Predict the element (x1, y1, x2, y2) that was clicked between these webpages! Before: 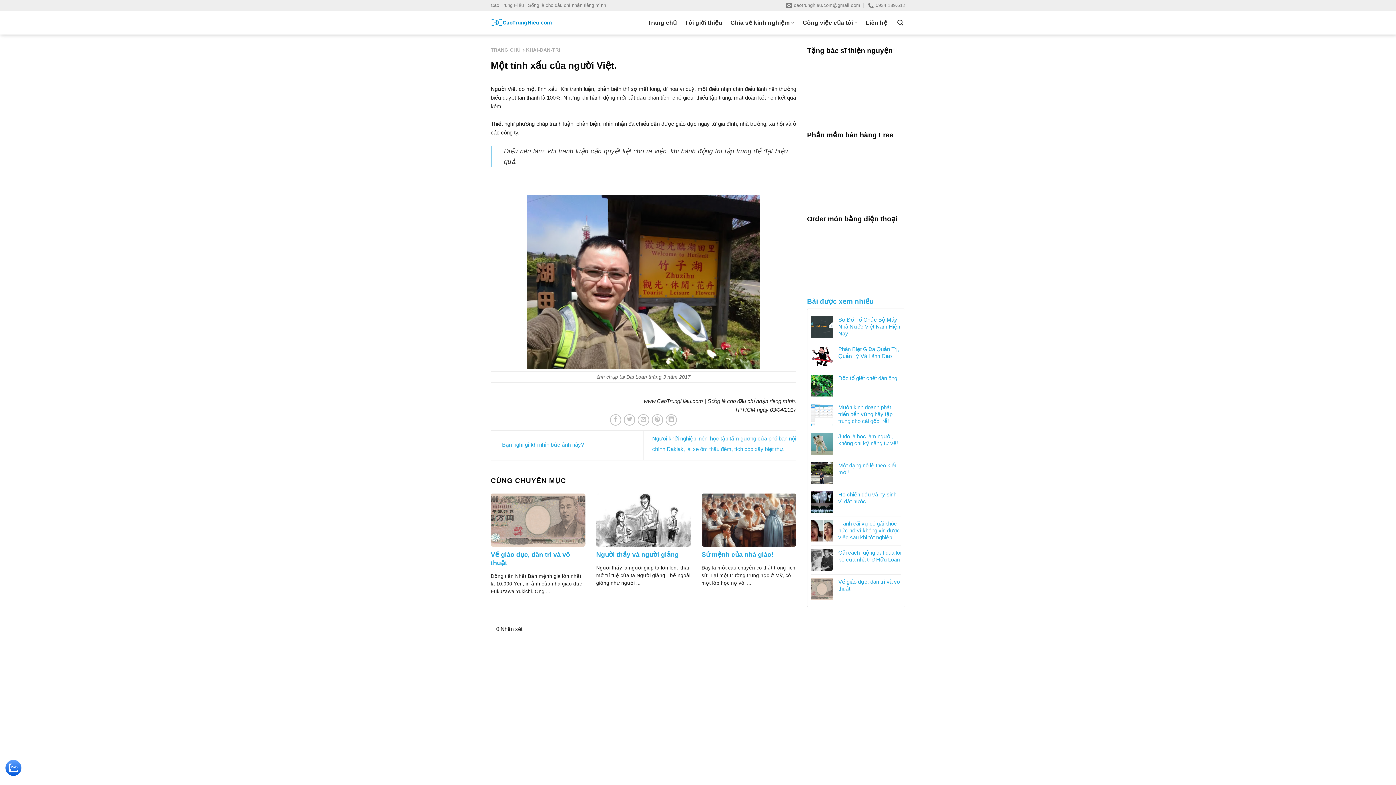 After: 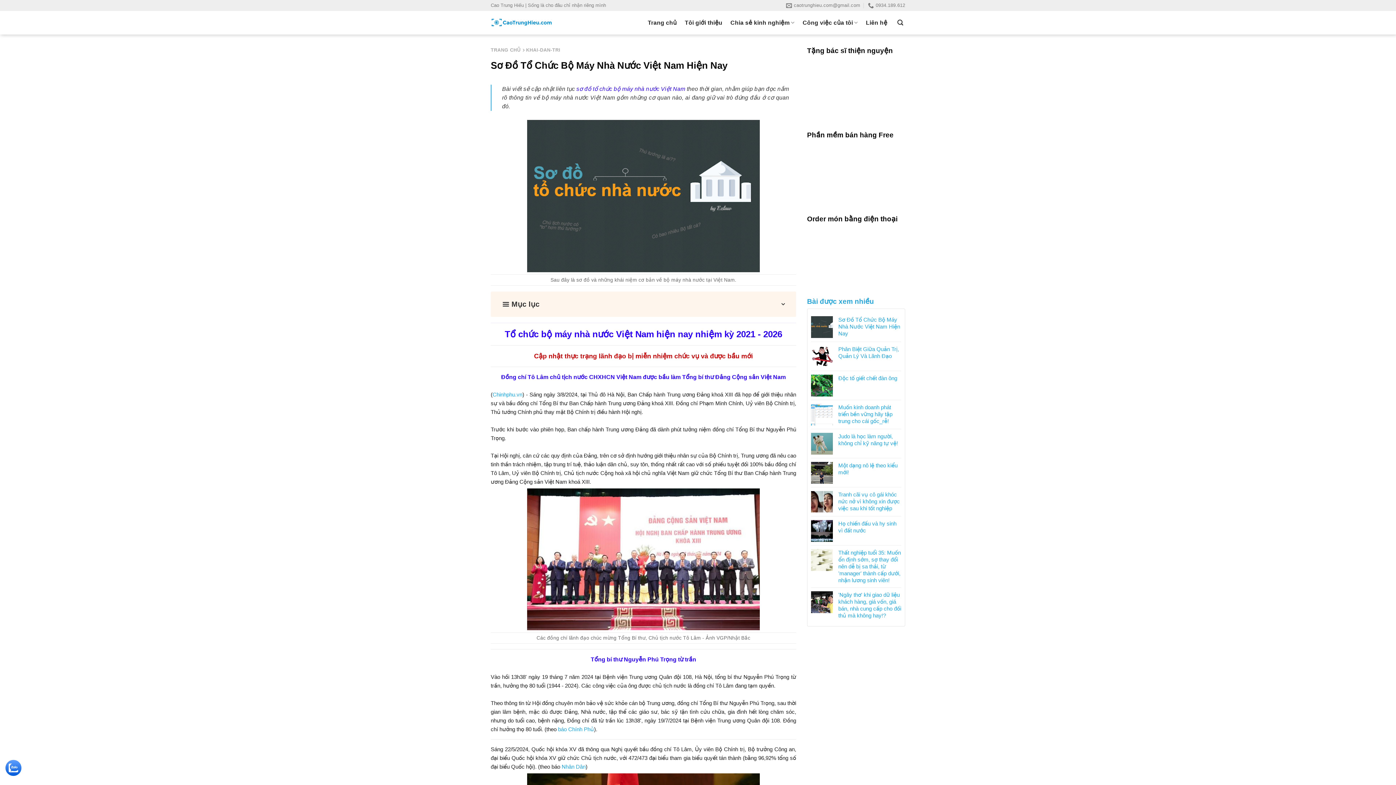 Action: bbox: (838, 316, 901, 336) label: Sơ Đồ Tổ Chức Bộ Máy Nhà Nước Việt Nam Hiện Nay